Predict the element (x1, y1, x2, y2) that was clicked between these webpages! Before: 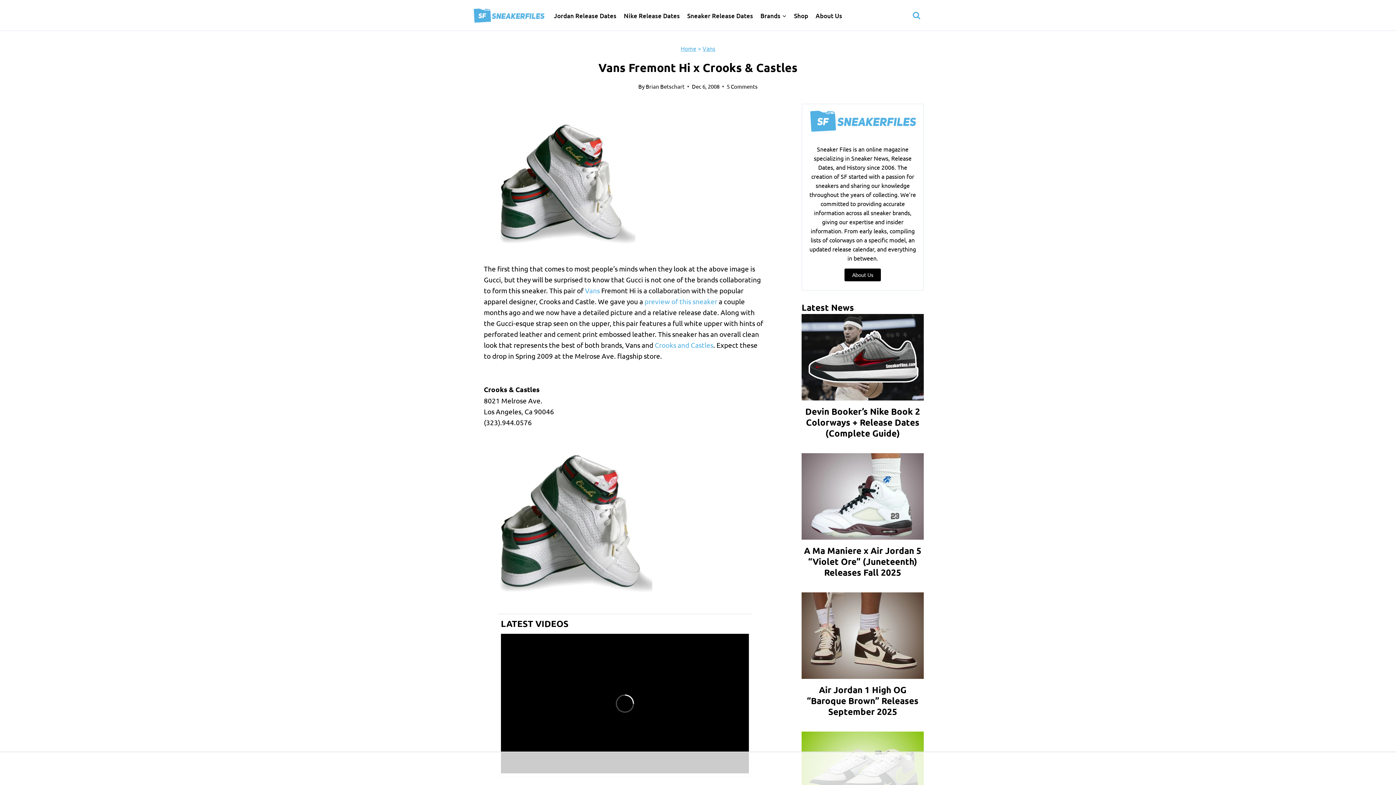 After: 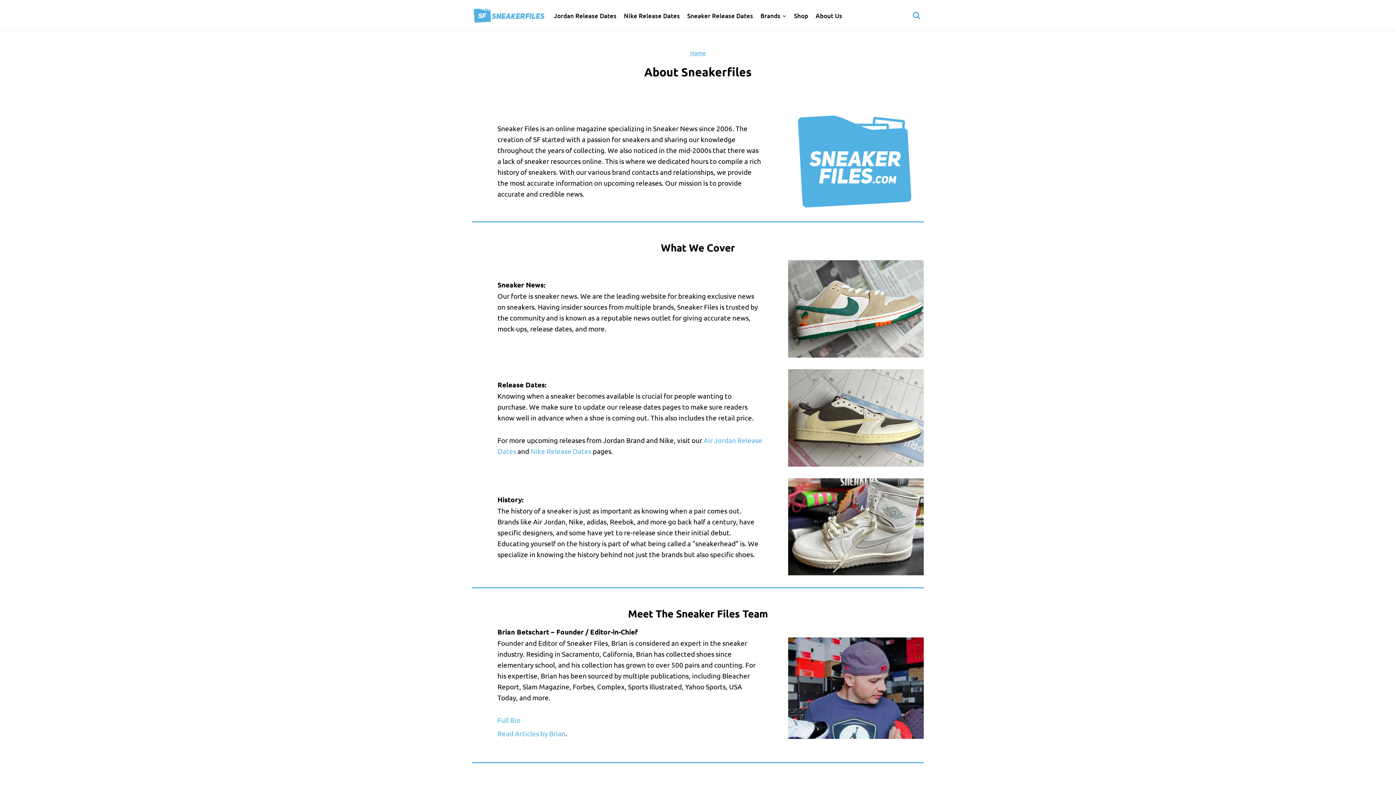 Action: label: About Us bbox: (812, 7, 846, 24)